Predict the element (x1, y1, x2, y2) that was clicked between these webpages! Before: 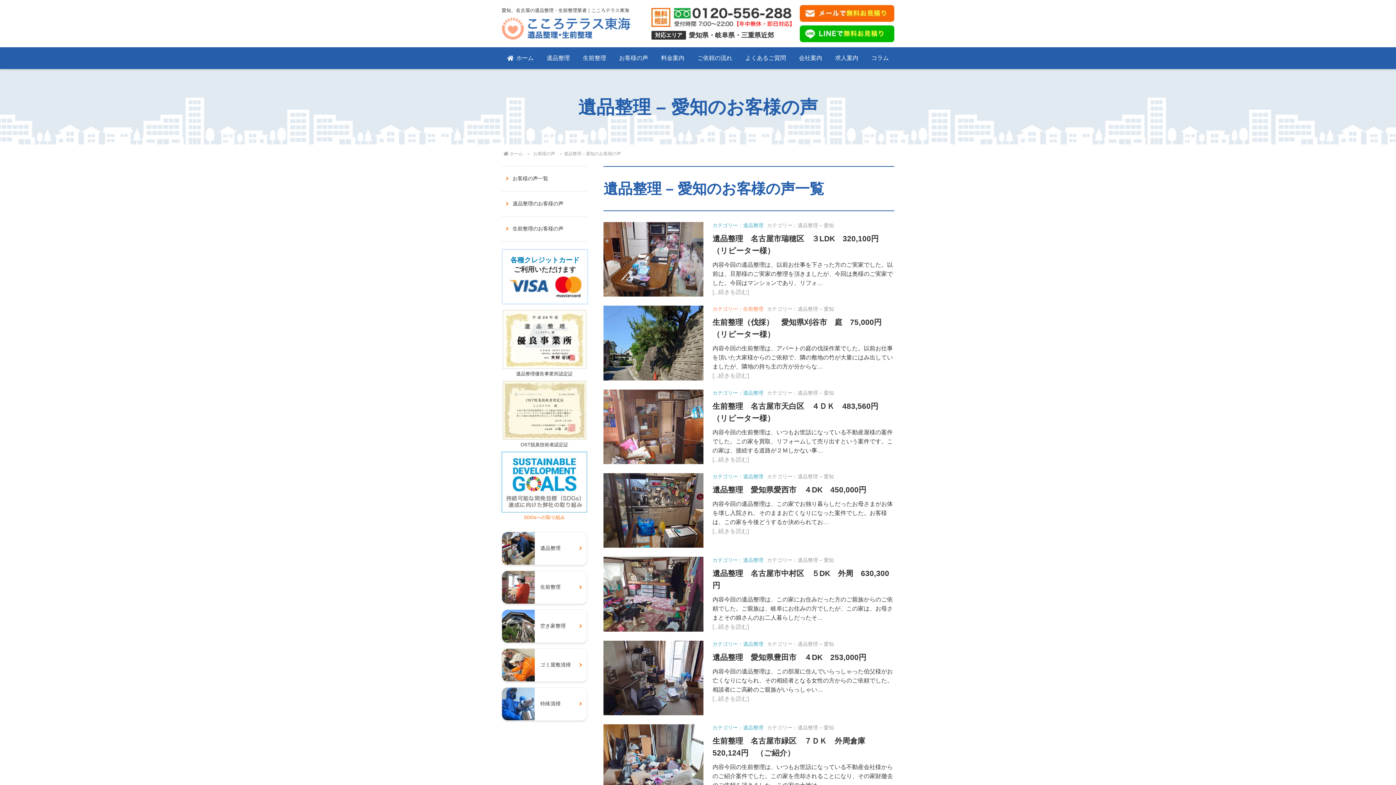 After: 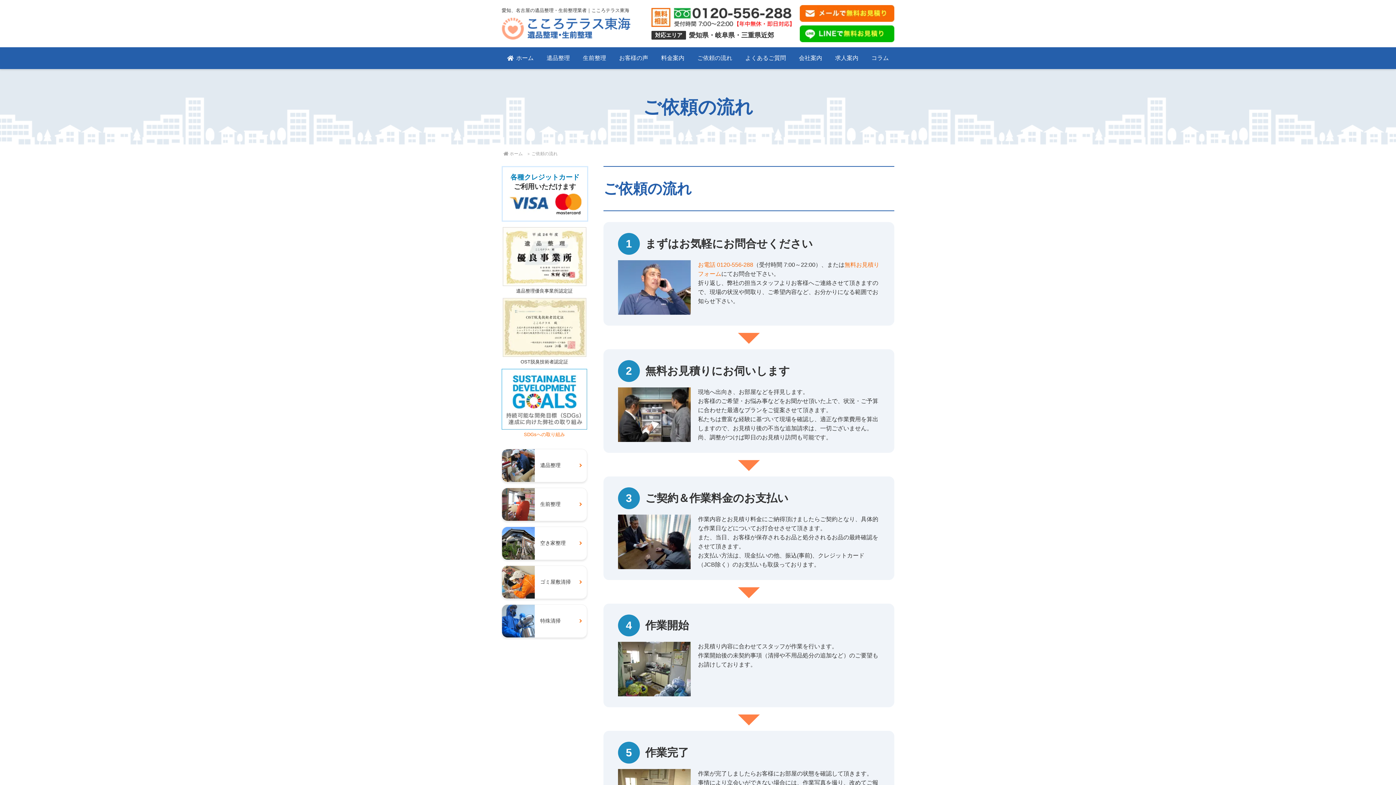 Action: bbox: (692, 47, 737, 69) label: ご依頼の流れ